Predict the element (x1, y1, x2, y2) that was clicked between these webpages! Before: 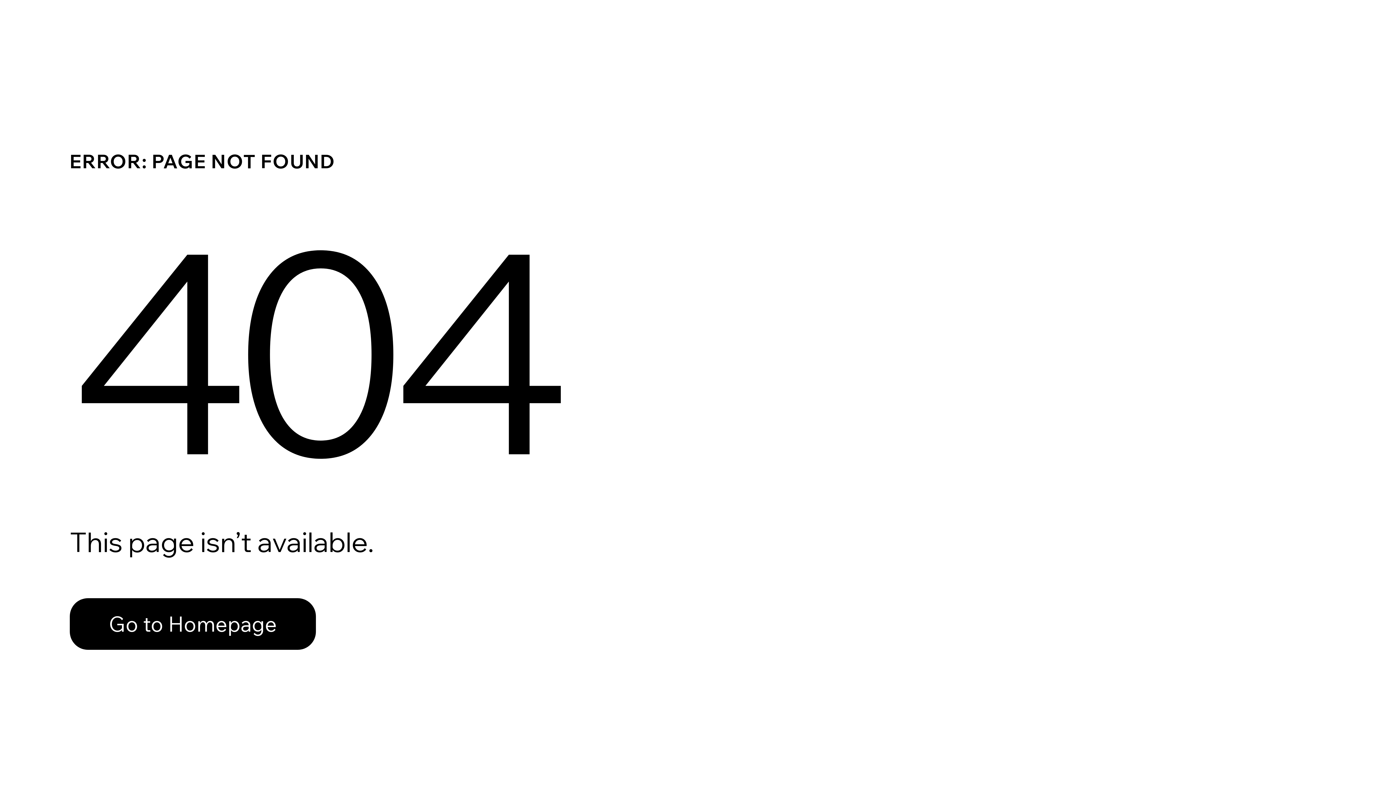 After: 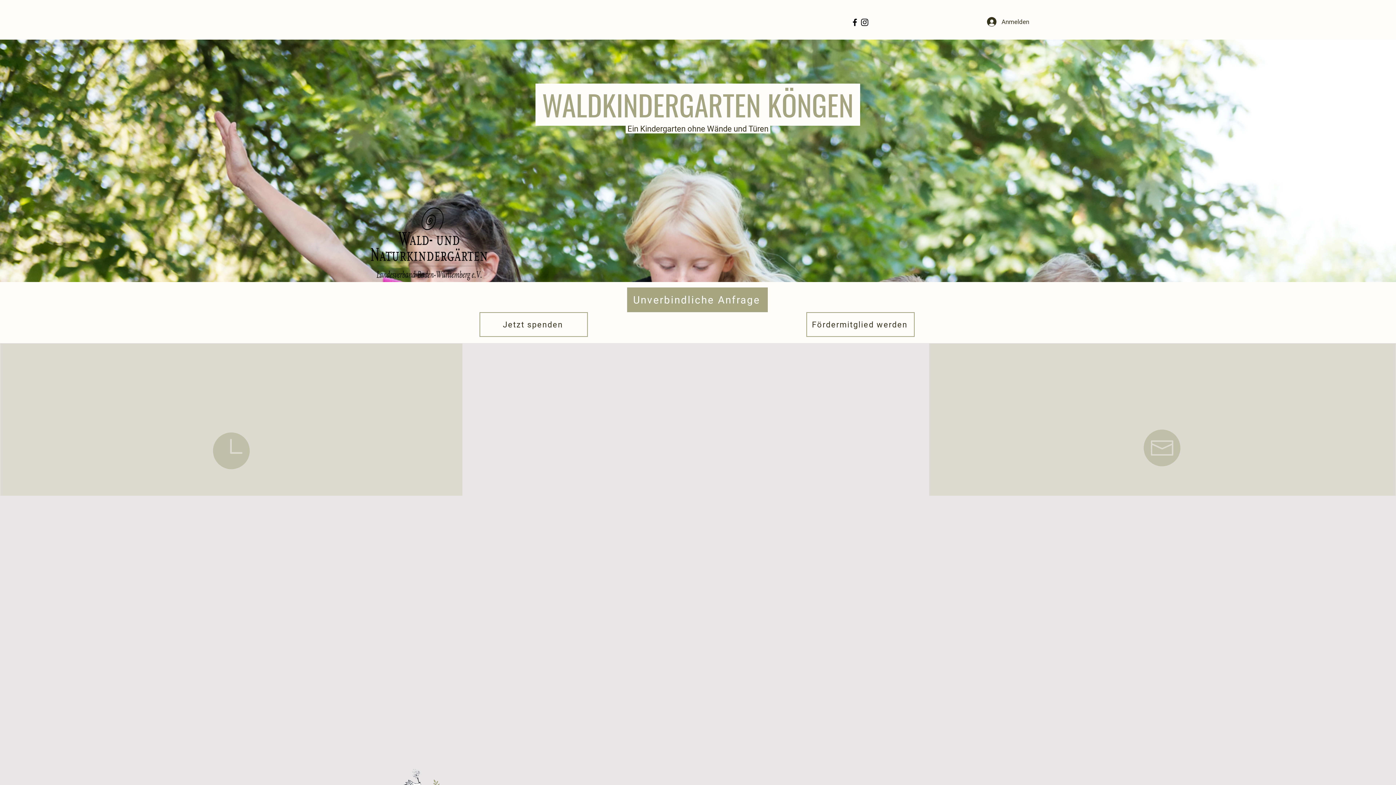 Action: label: Go to Homepage bbox: (69, 598, 316, 650)